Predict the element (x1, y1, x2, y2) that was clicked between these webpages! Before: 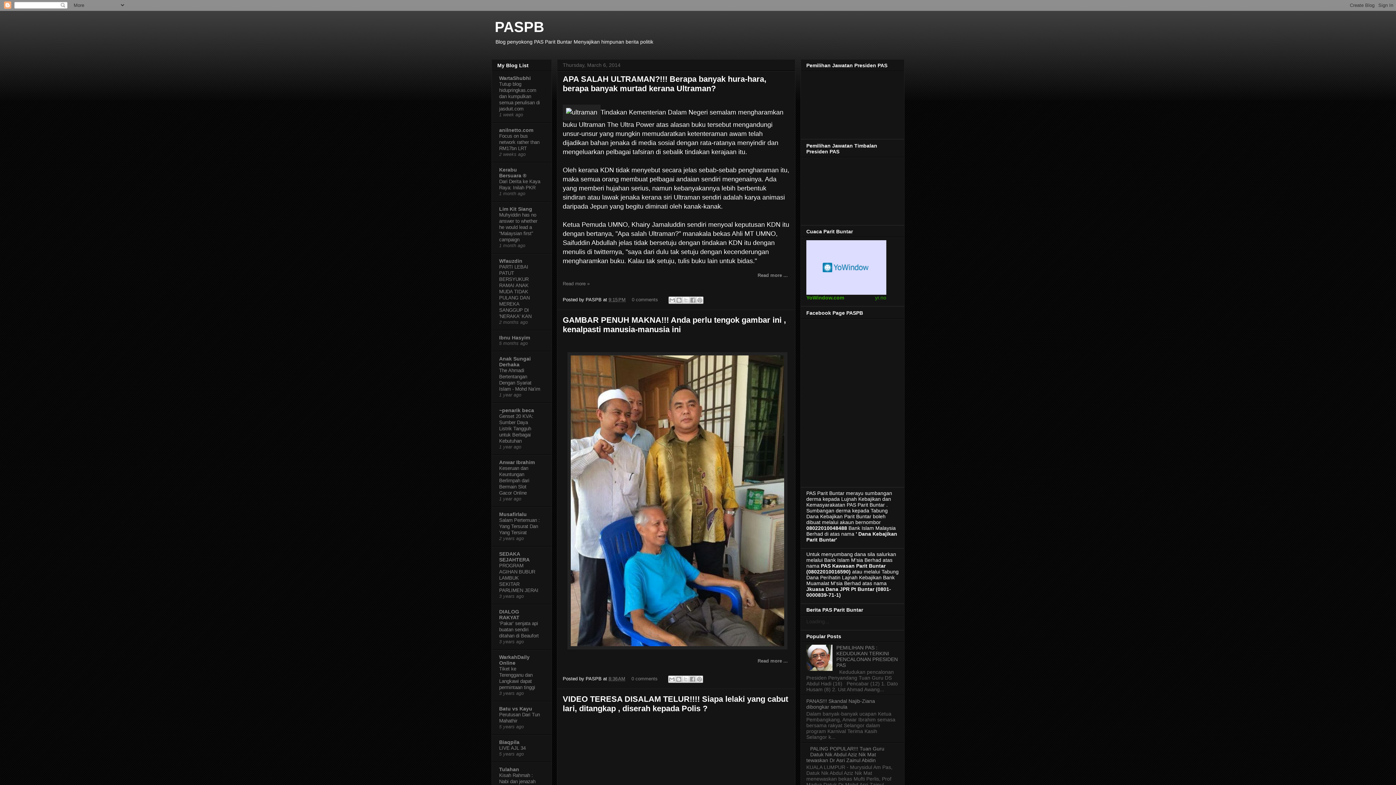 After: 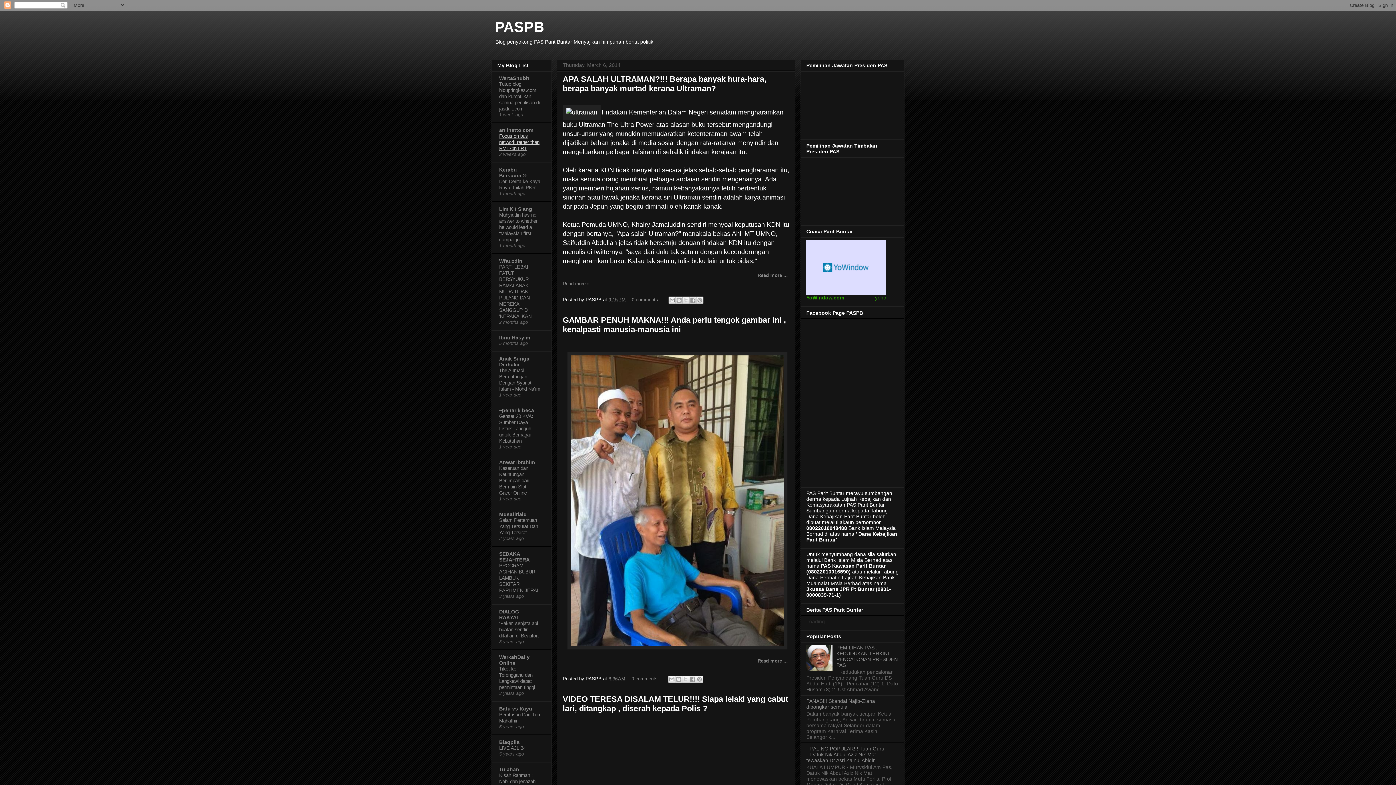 Action: label: Focus on bus network rather than RM17bn LRT bbox: (499, 133, 539, 151)